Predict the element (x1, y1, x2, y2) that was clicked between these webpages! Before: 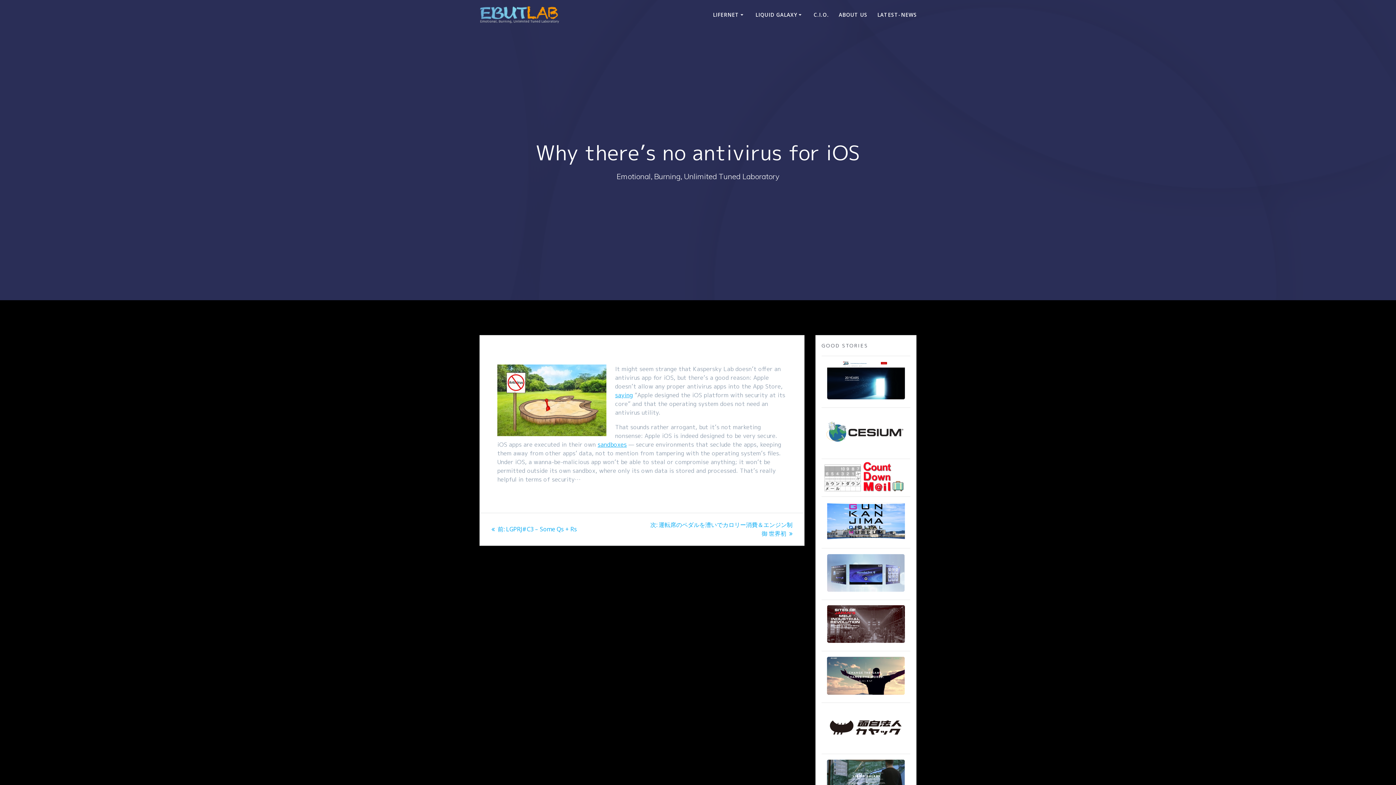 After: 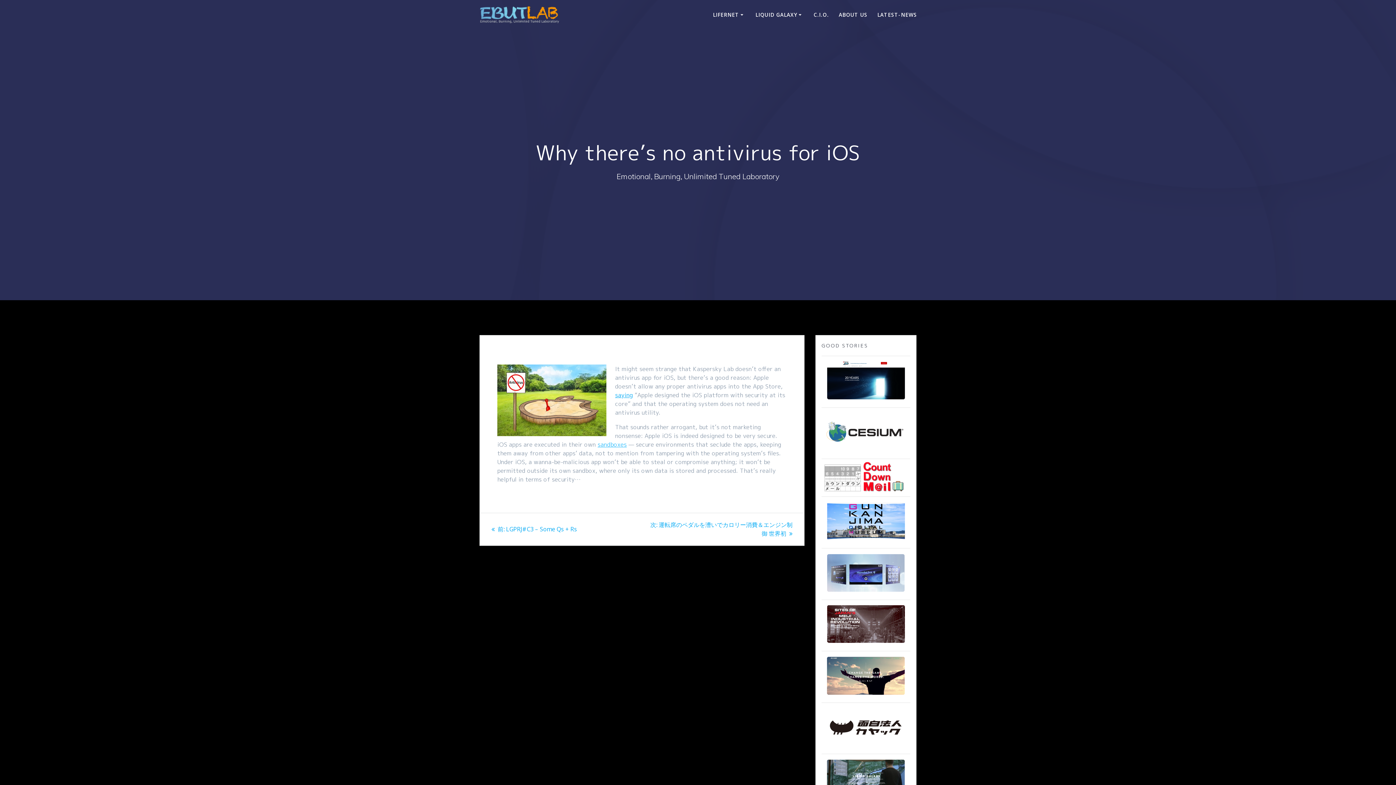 Action: label: sandboxes bbox: (597, 440, 626, 448)